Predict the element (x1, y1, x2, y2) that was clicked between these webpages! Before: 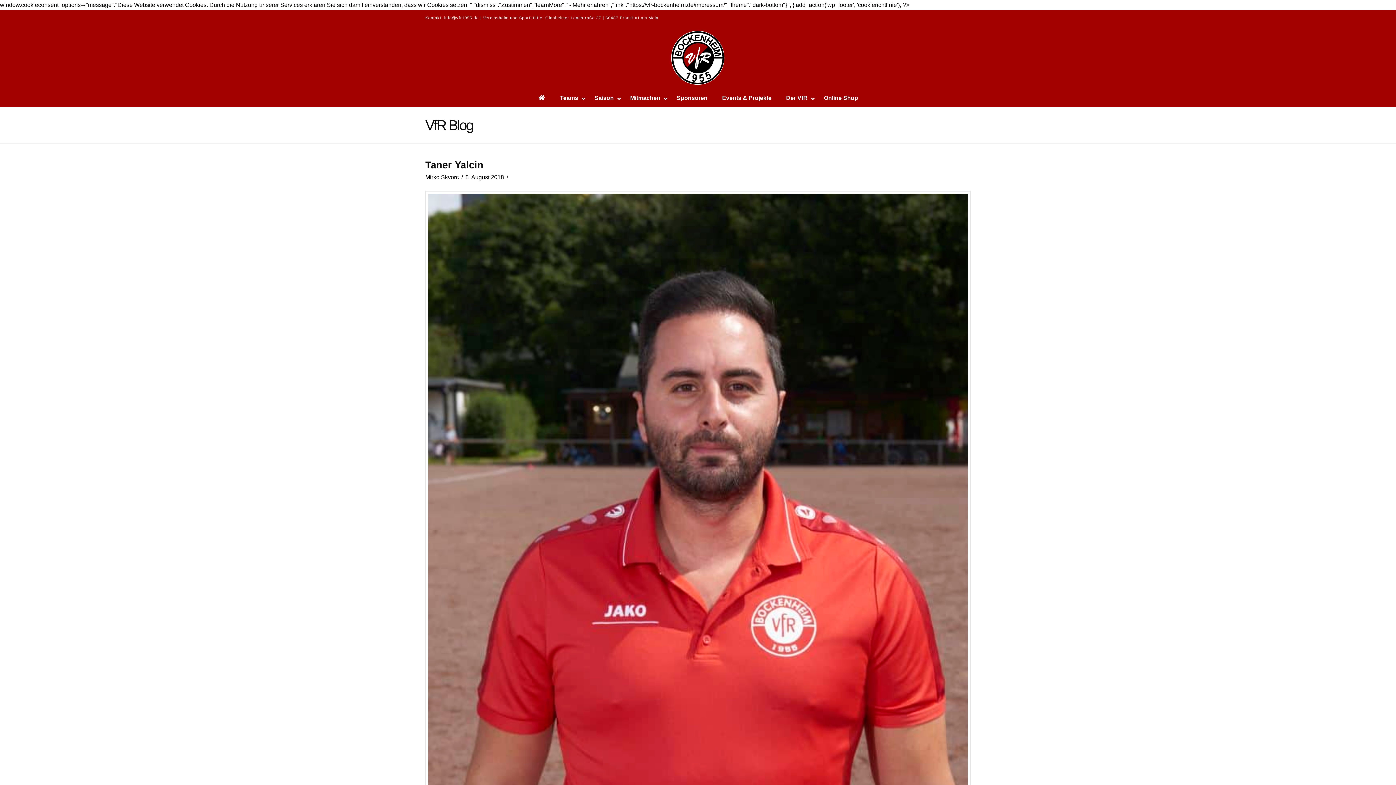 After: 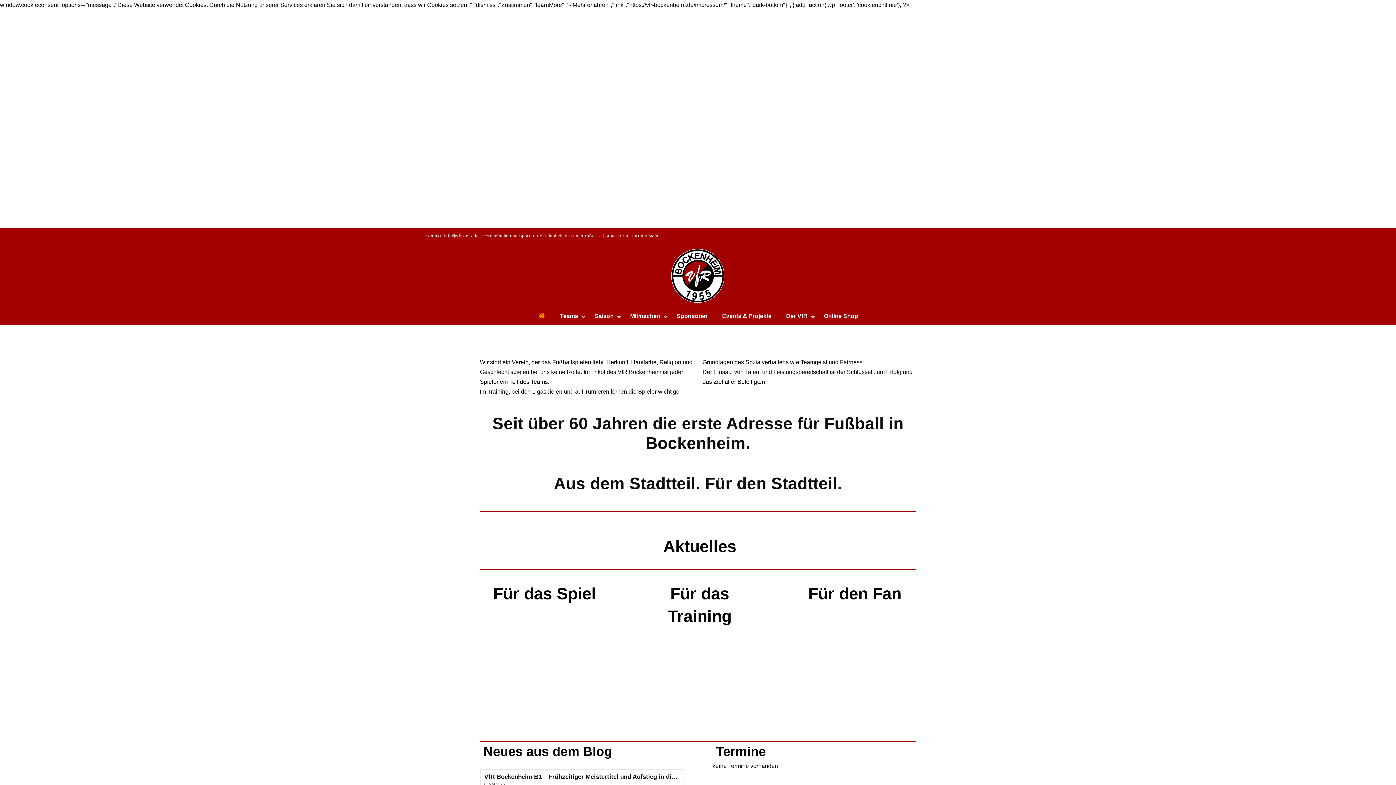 Action: bbox: (530, 88, 552, 107)